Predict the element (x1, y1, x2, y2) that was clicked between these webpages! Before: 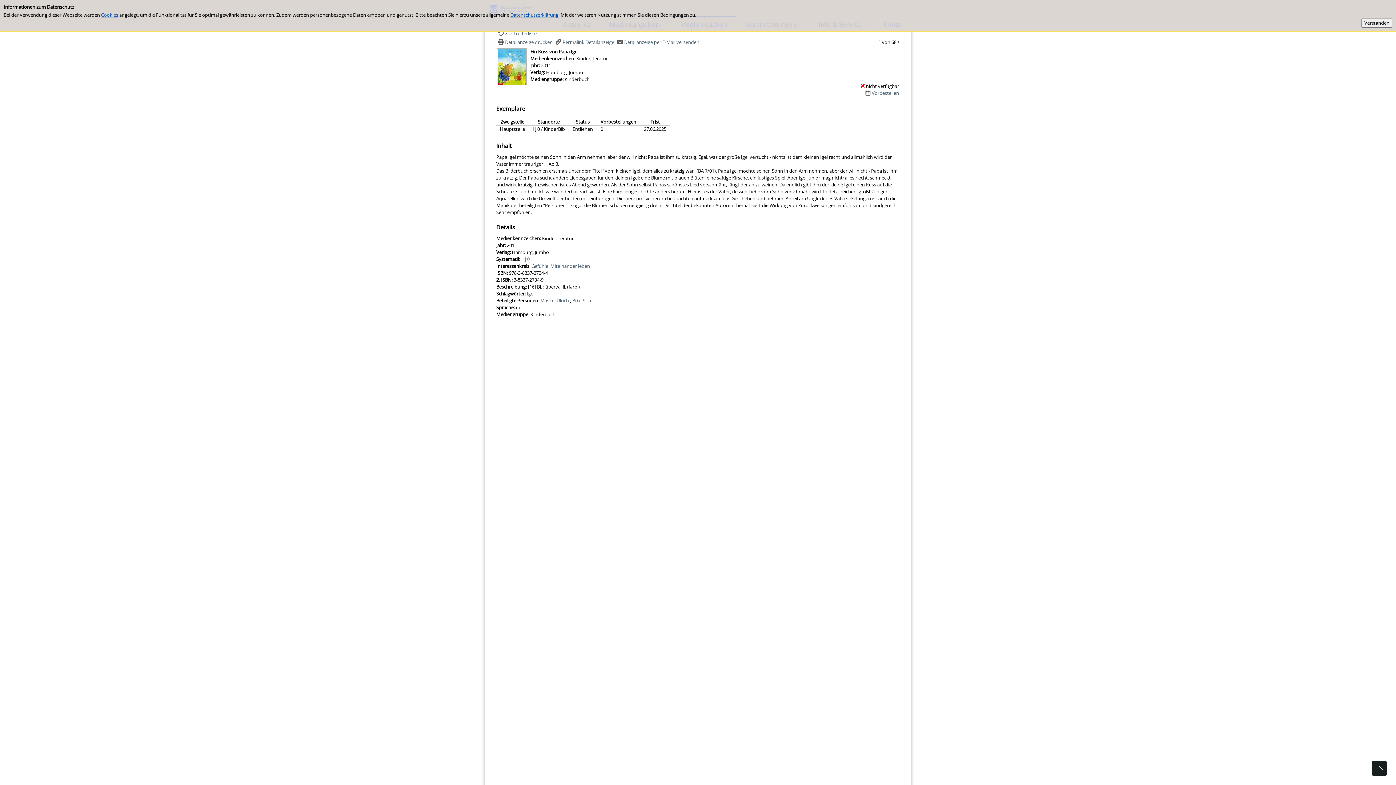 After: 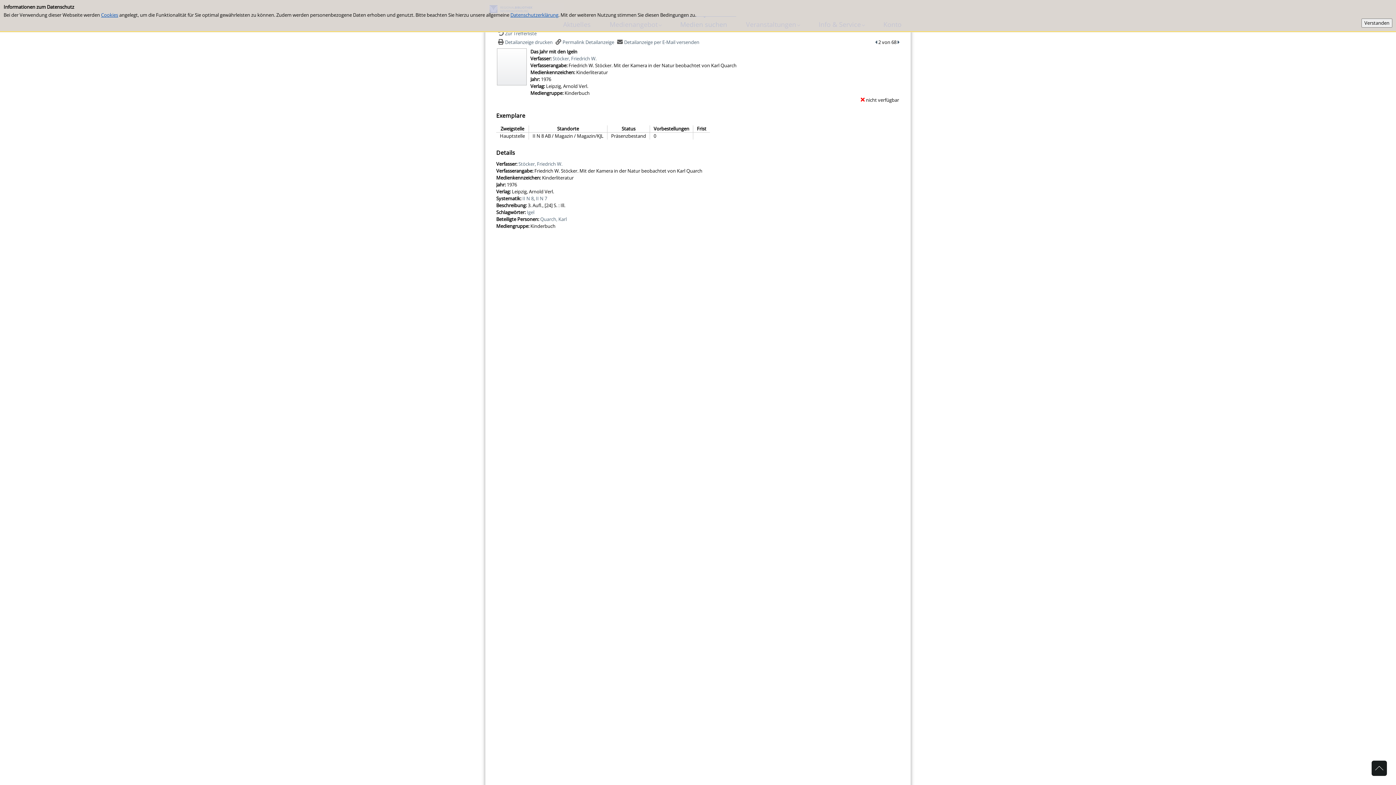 Action: bbox: (897, 38, 900, 45) label: zum nächsten Treffer blättern